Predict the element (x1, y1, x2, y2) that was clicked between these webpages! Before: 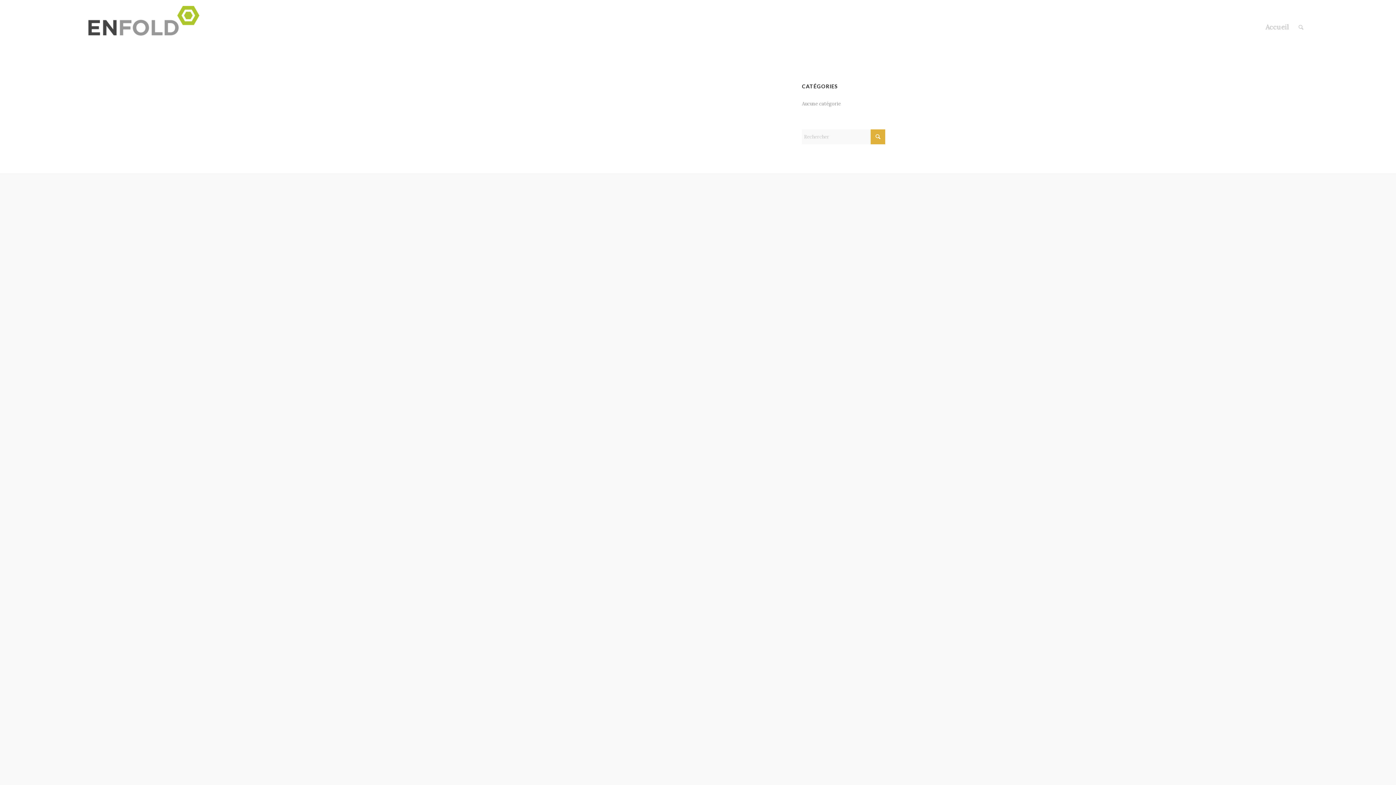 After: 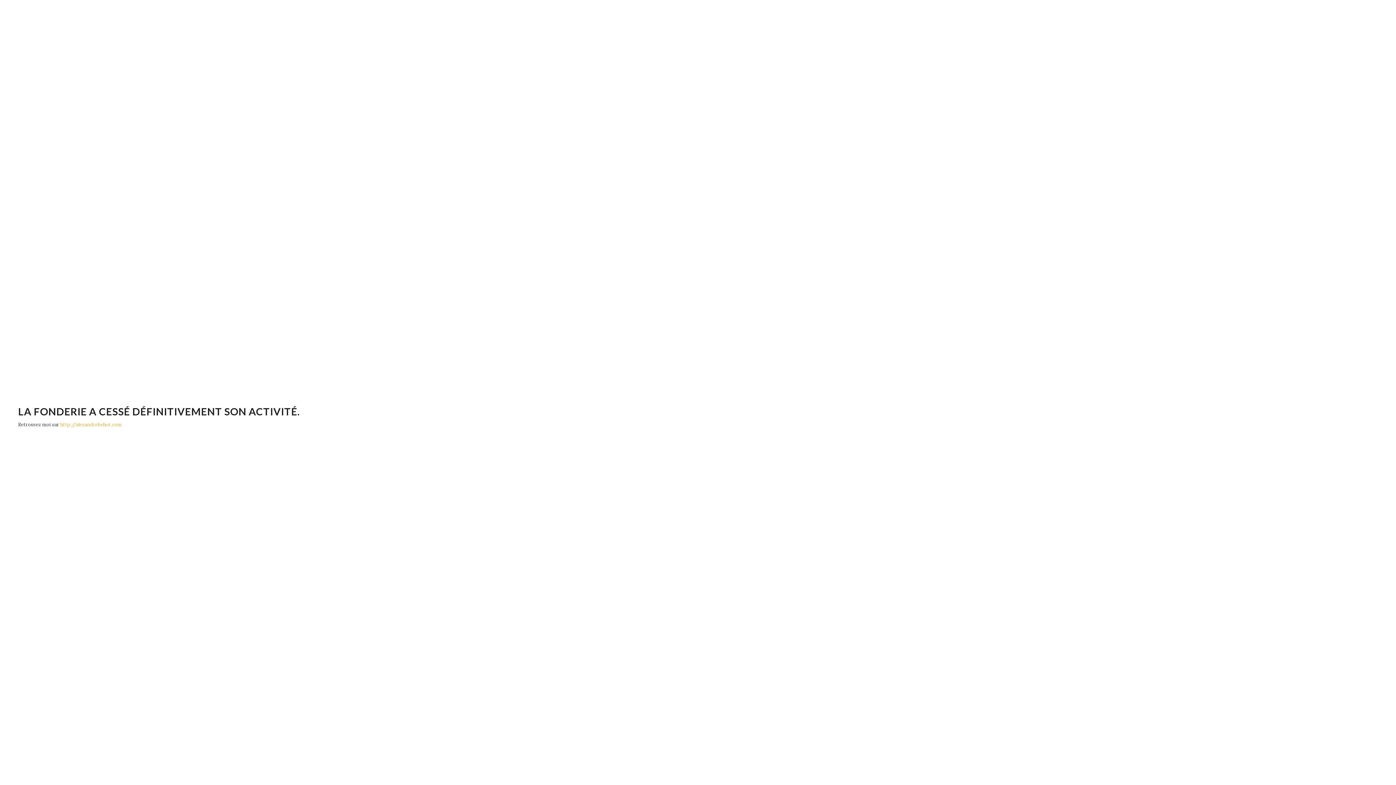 Action: bbox: (1261, 0, 1294, 54) label: Accueil